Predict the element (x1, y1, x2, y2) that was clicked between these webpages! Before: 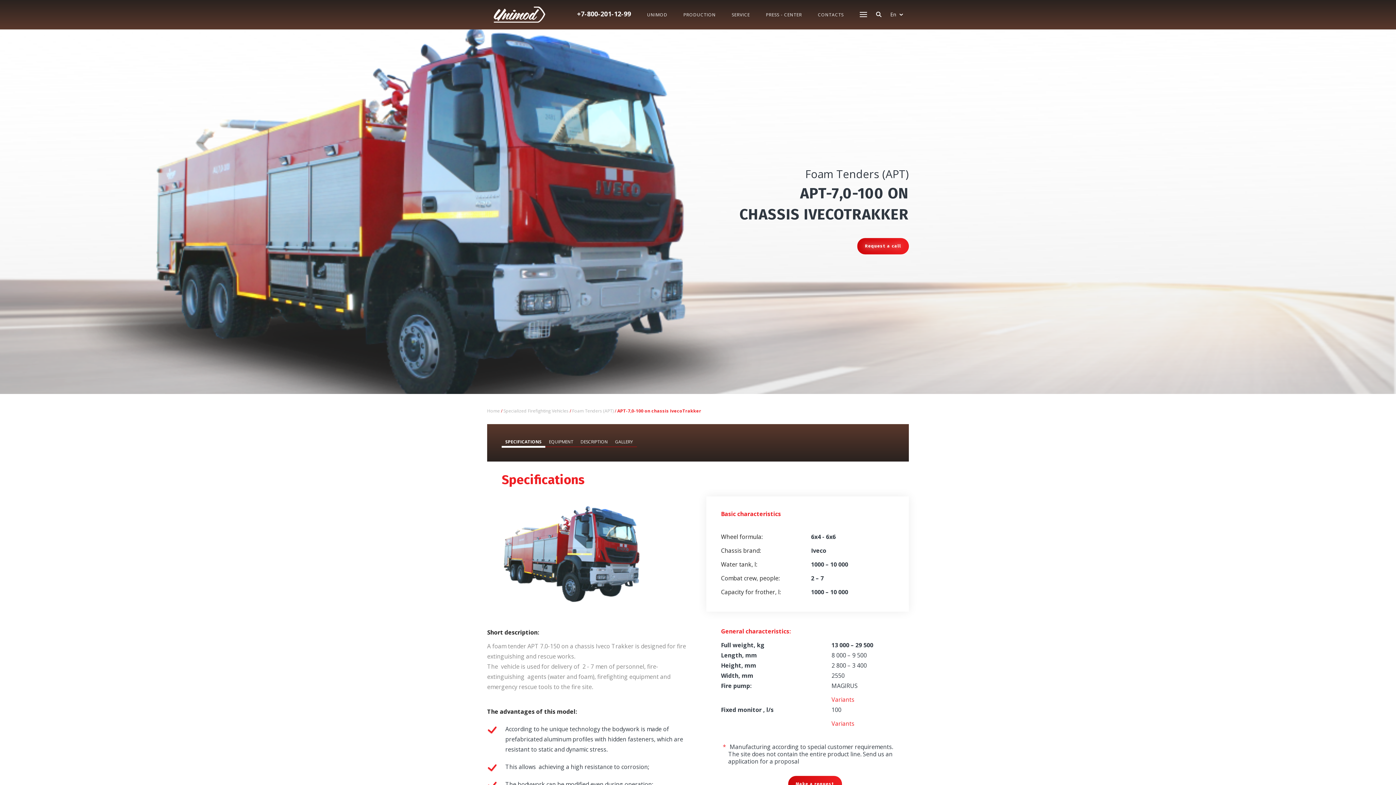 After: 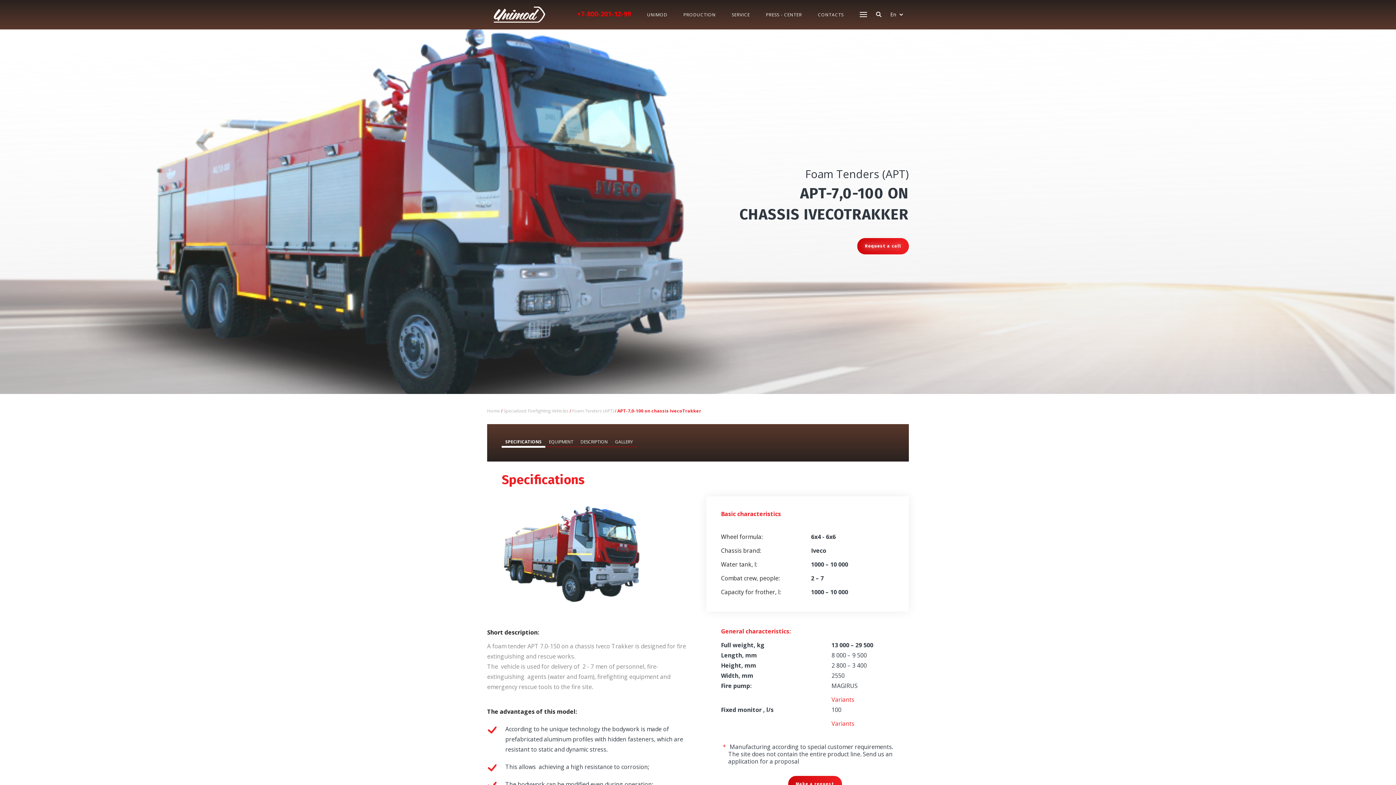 Action: bbox: (577, 9, 631, 18) label: +7-800-201-12-99